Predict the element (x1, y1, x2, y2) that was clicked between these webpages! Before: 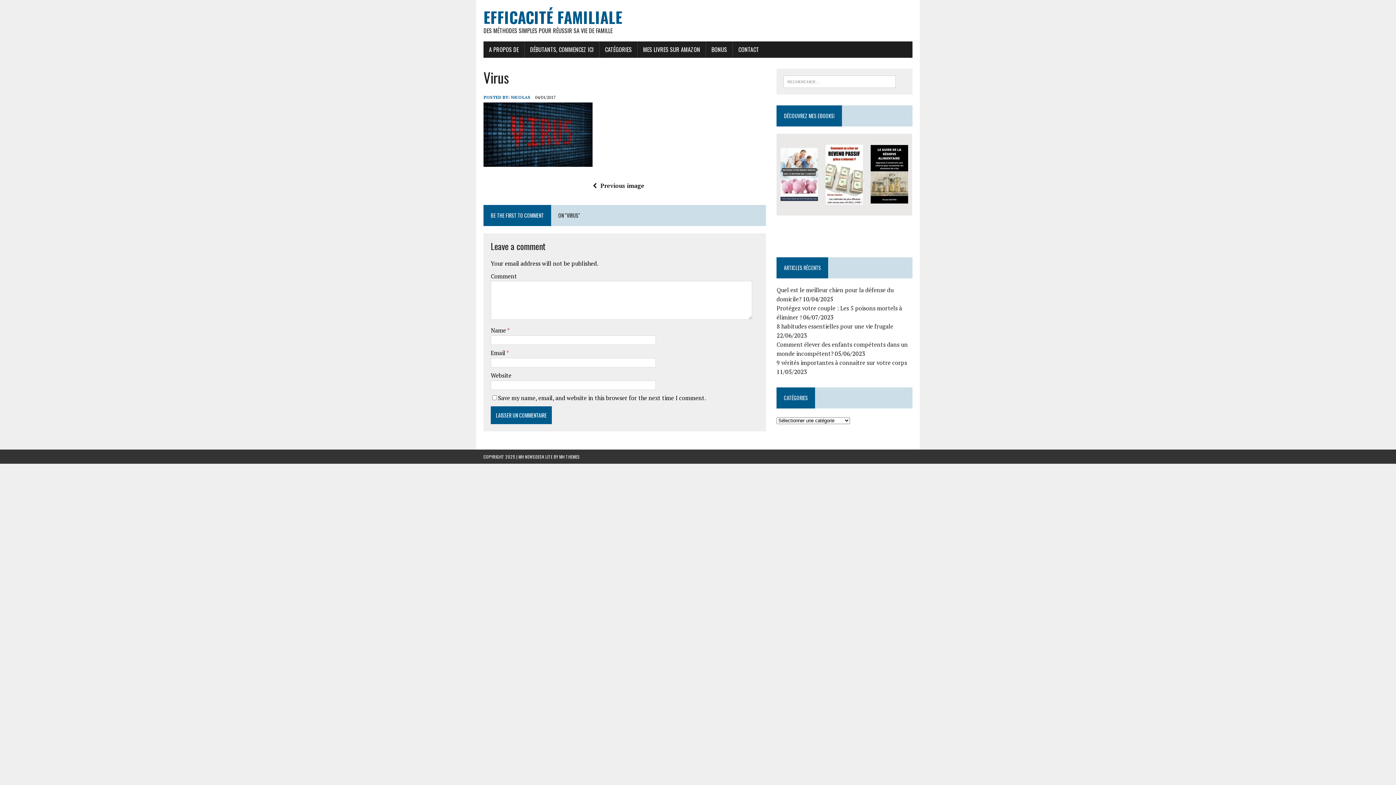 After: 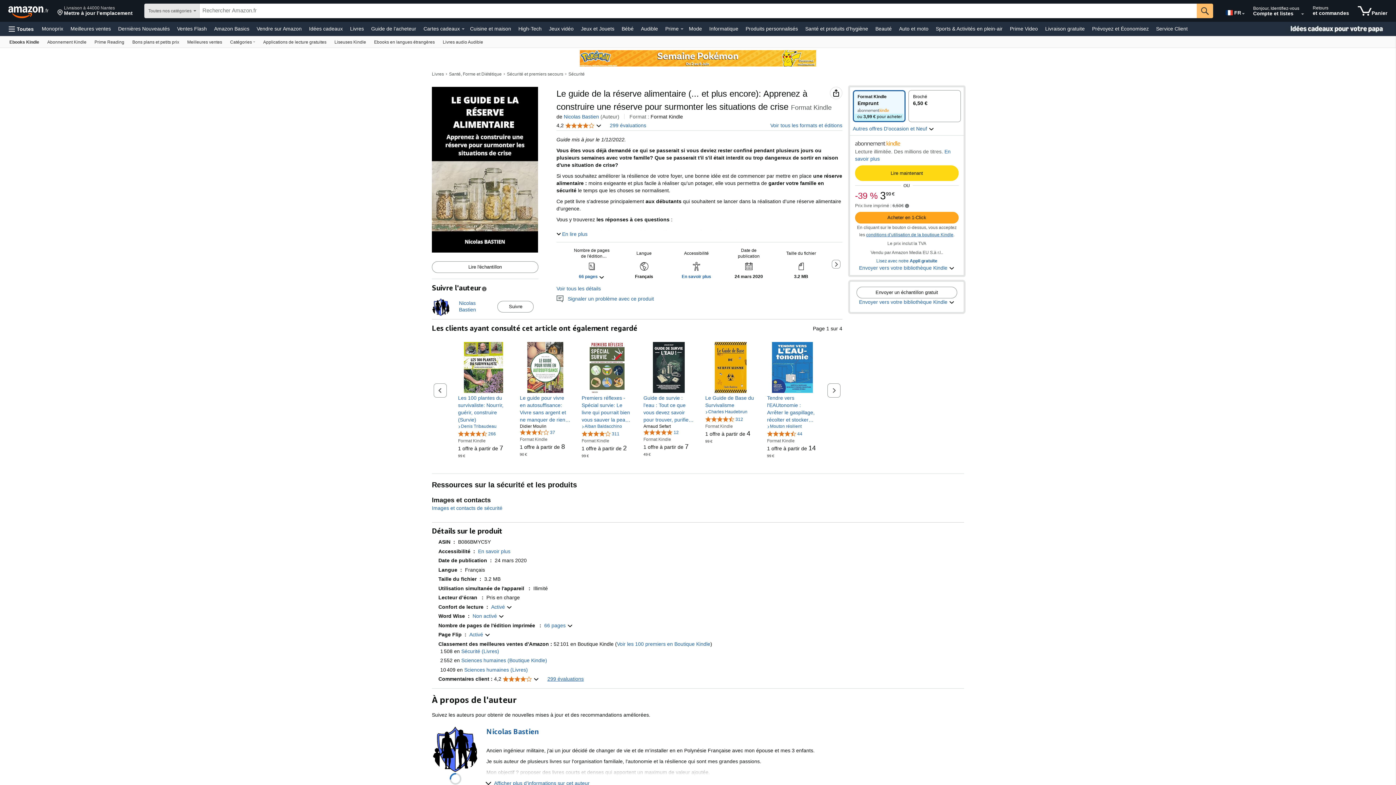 Action: bbox: (871, 145, 908, 203)